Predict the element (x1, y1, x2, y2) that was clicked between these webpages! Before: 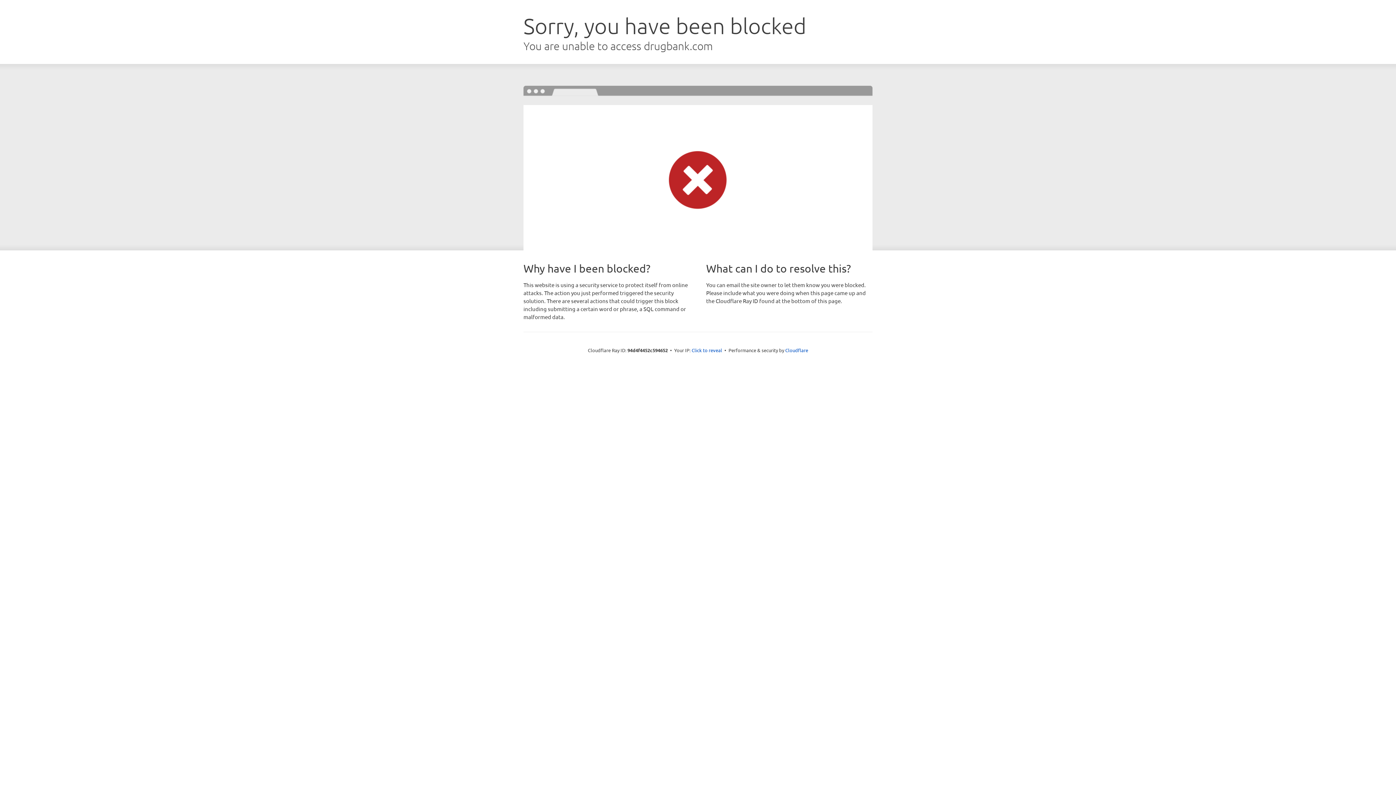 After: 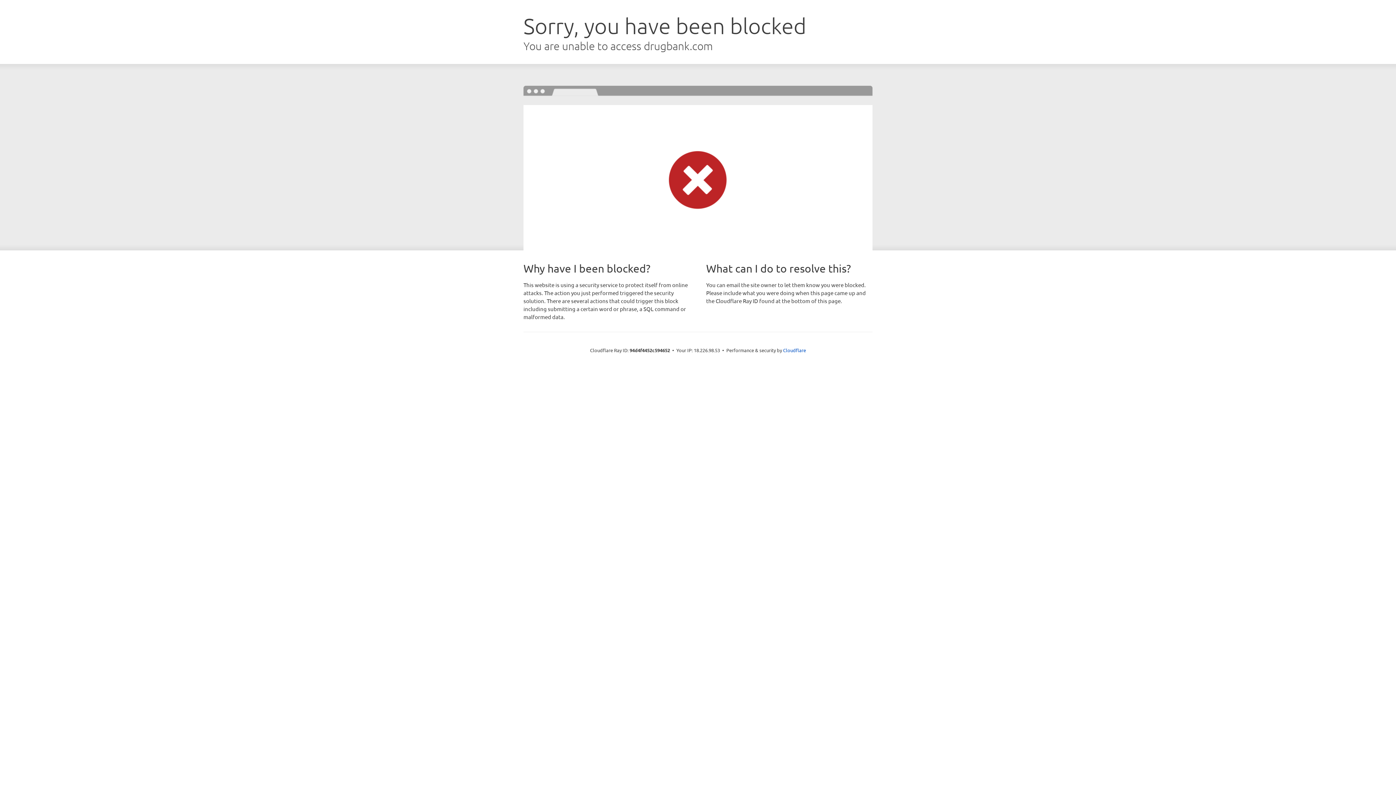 Action: bbox: (691, 346, 722, 353) label: Click to reveal